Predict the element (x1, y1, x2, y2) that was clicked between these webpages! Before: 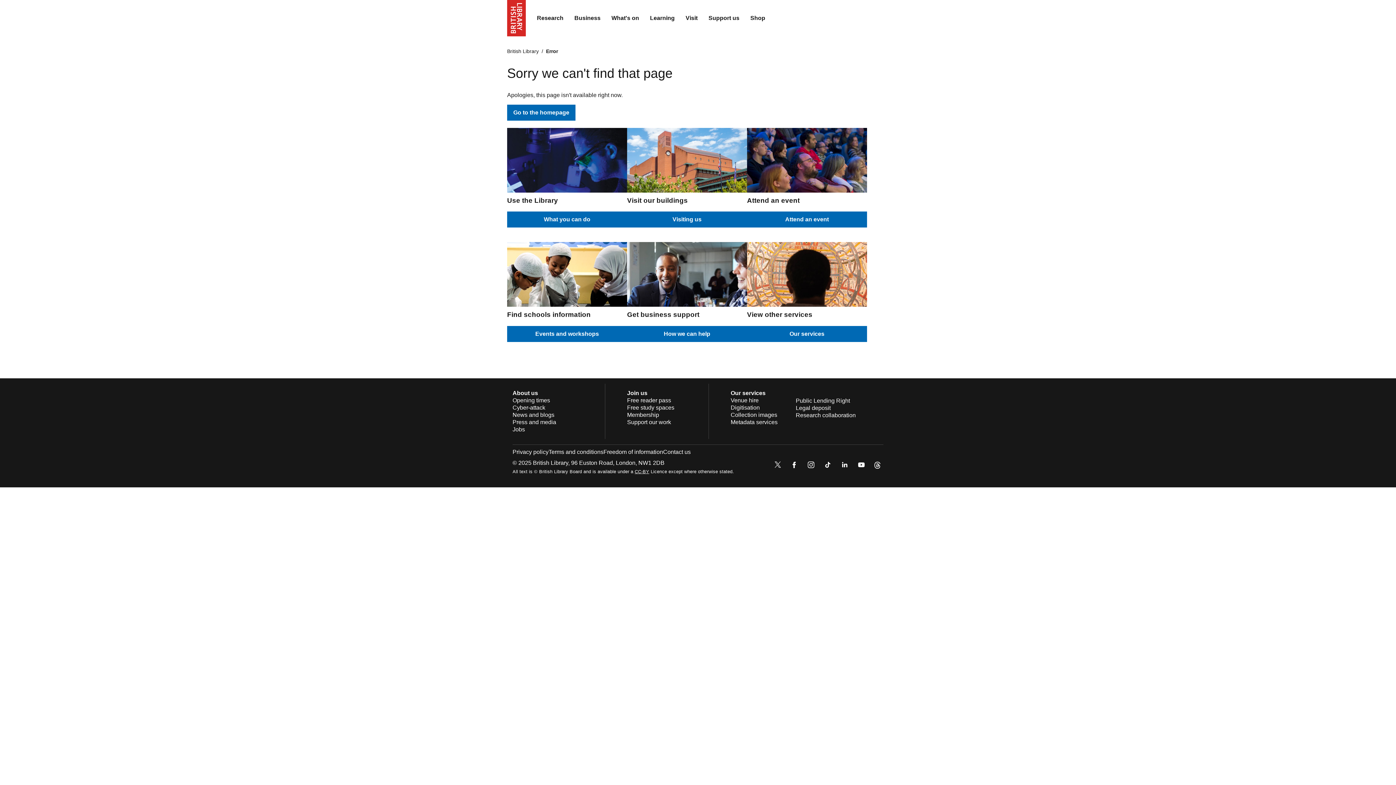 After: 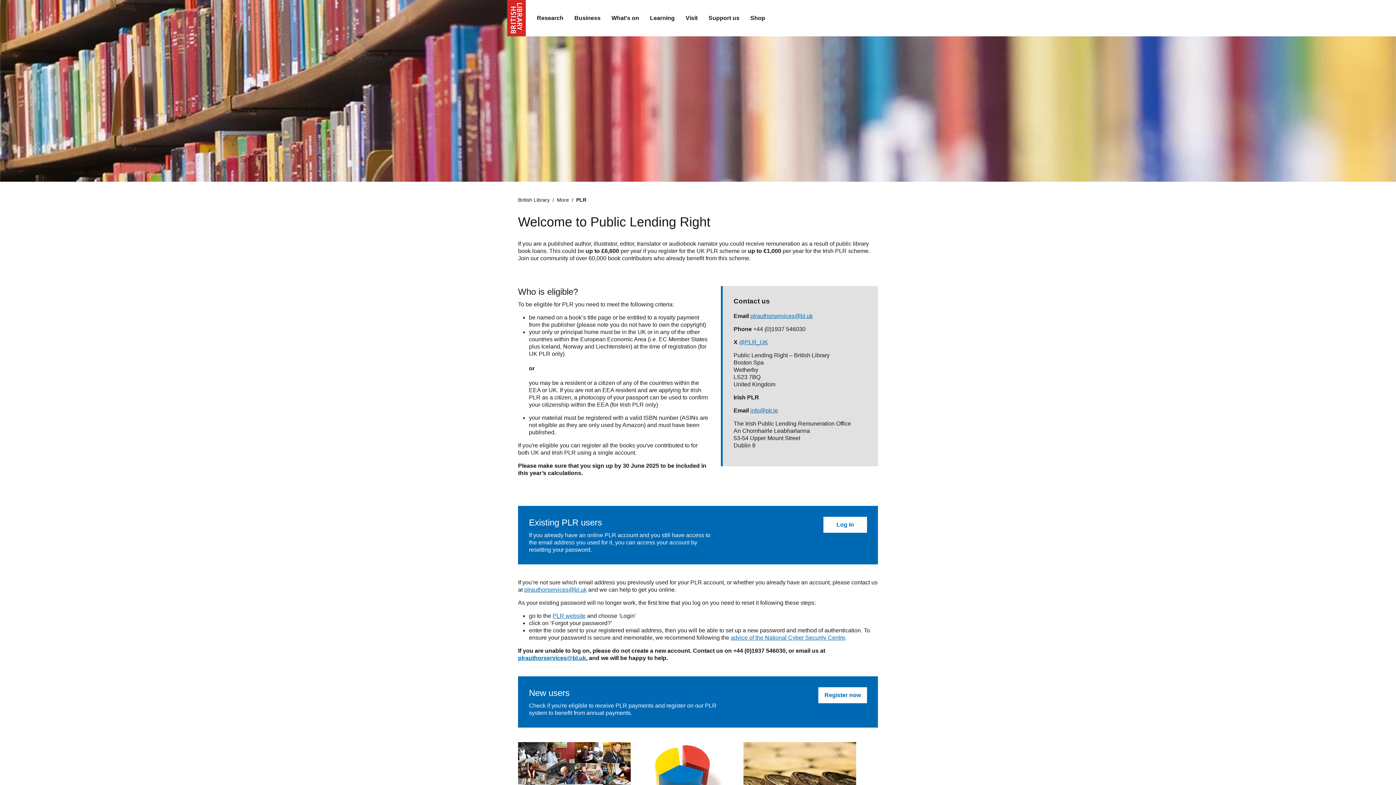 Action: label: Public Lending Right bbox: (796, 397, 850, 403)